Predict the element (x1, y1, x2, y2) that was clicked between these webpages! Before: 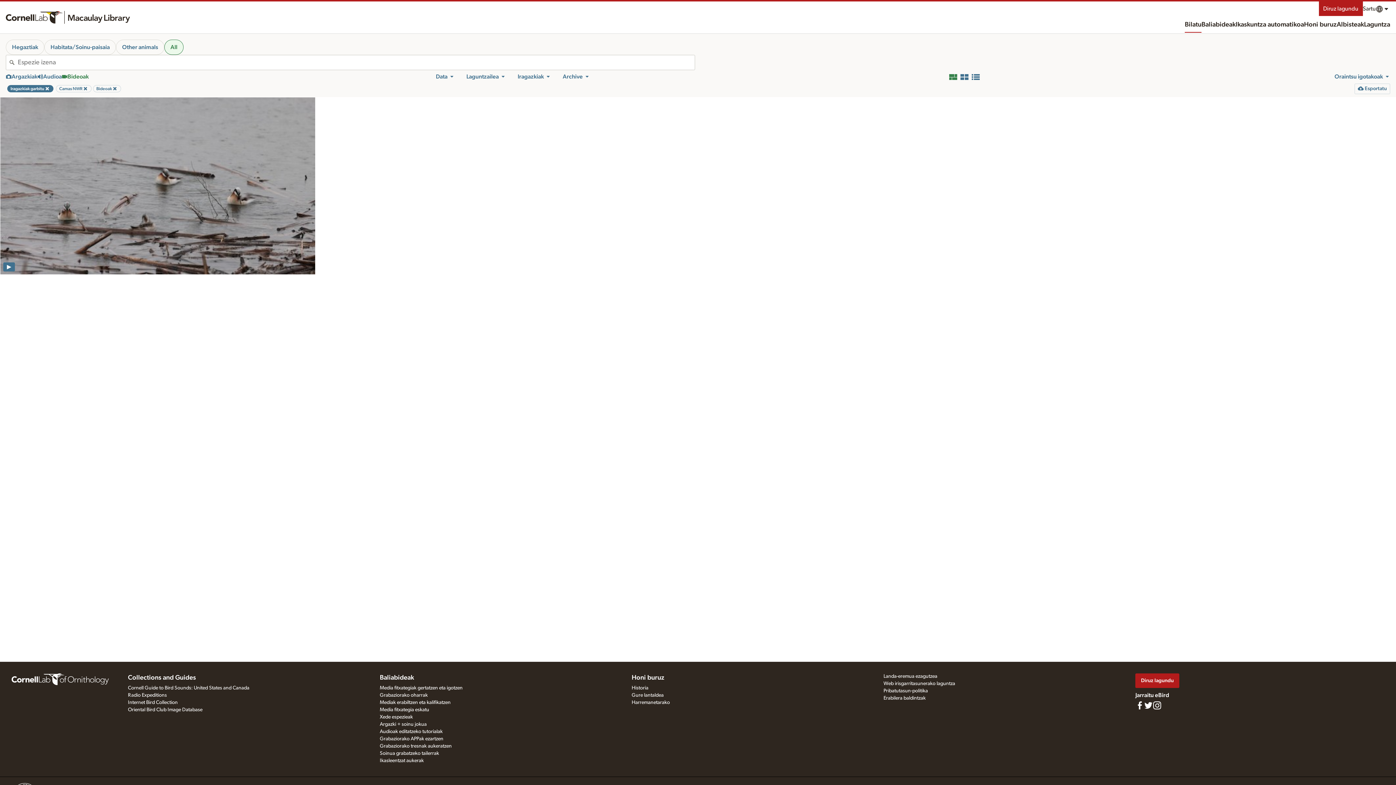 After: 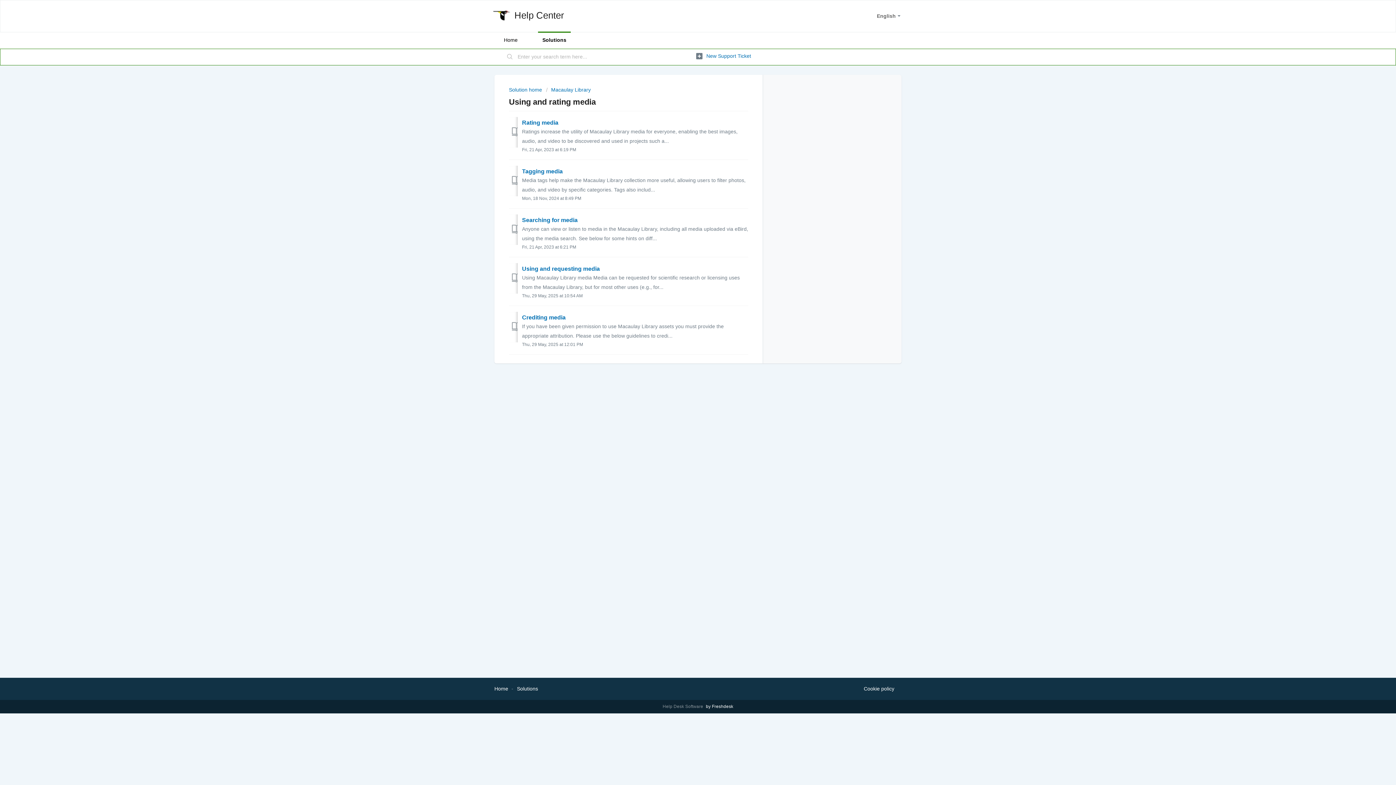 Action: bbox: (379, 700, 450, 705) label: Mediak erabiltzen eta kalifikatzen